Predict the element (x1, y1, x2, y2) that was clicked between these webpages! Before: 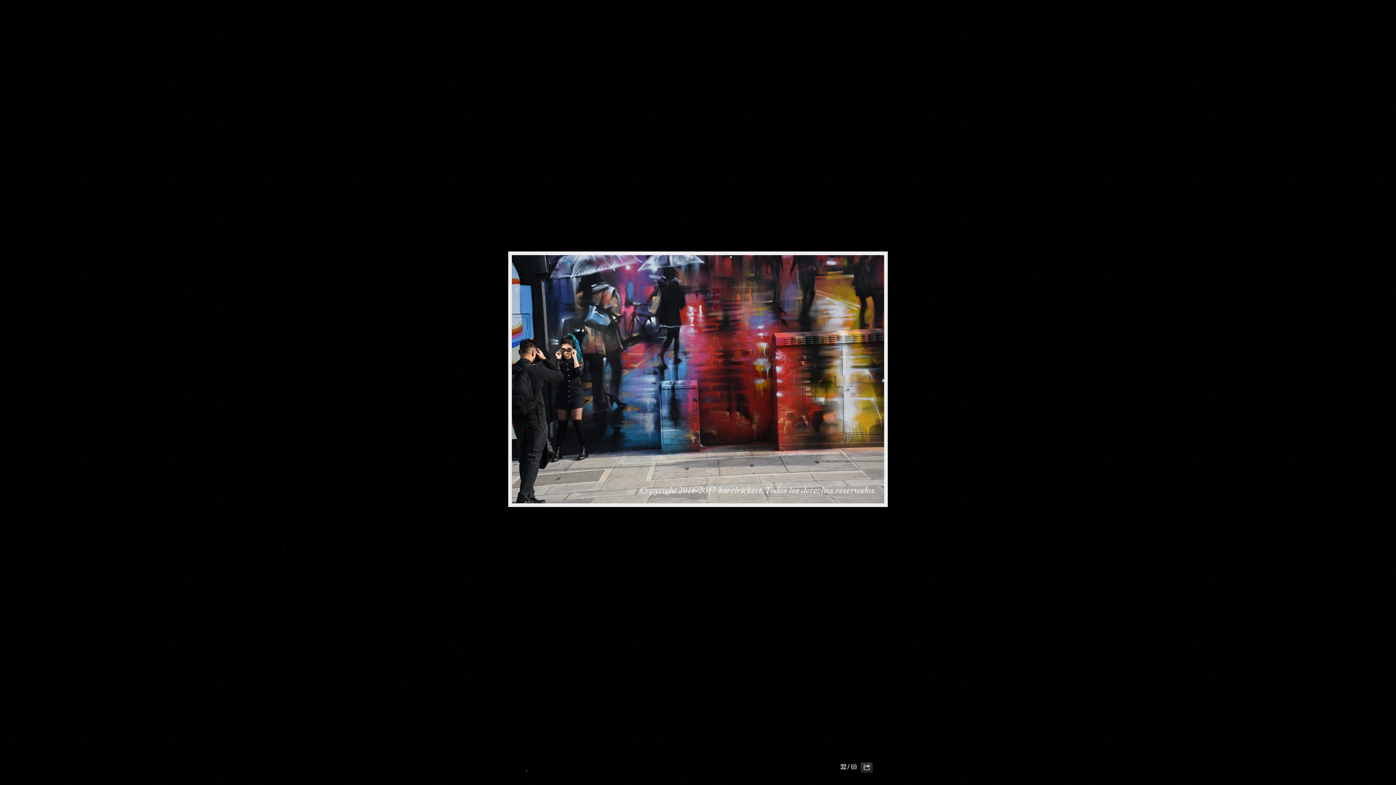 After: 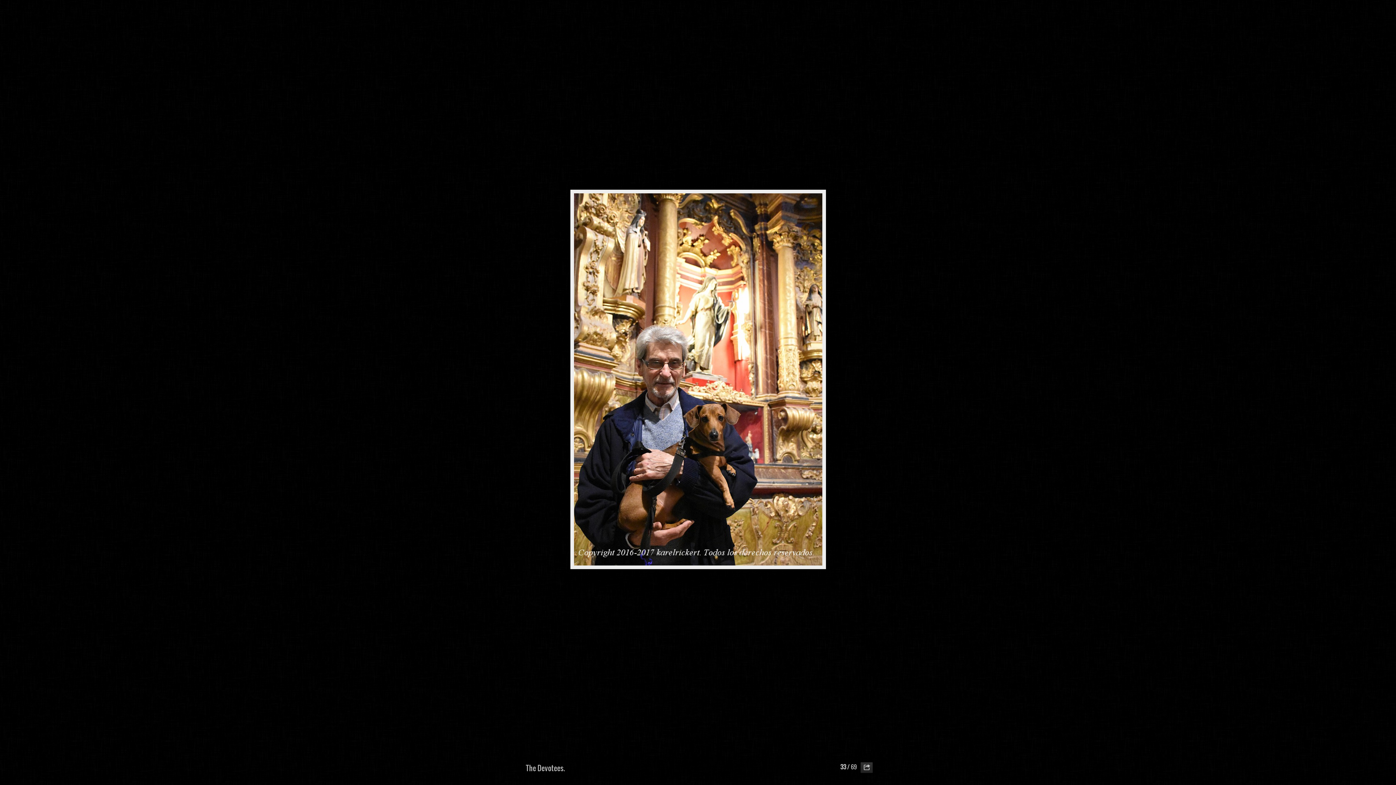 Action: label:   bbox: (747, -1, 772, 23)